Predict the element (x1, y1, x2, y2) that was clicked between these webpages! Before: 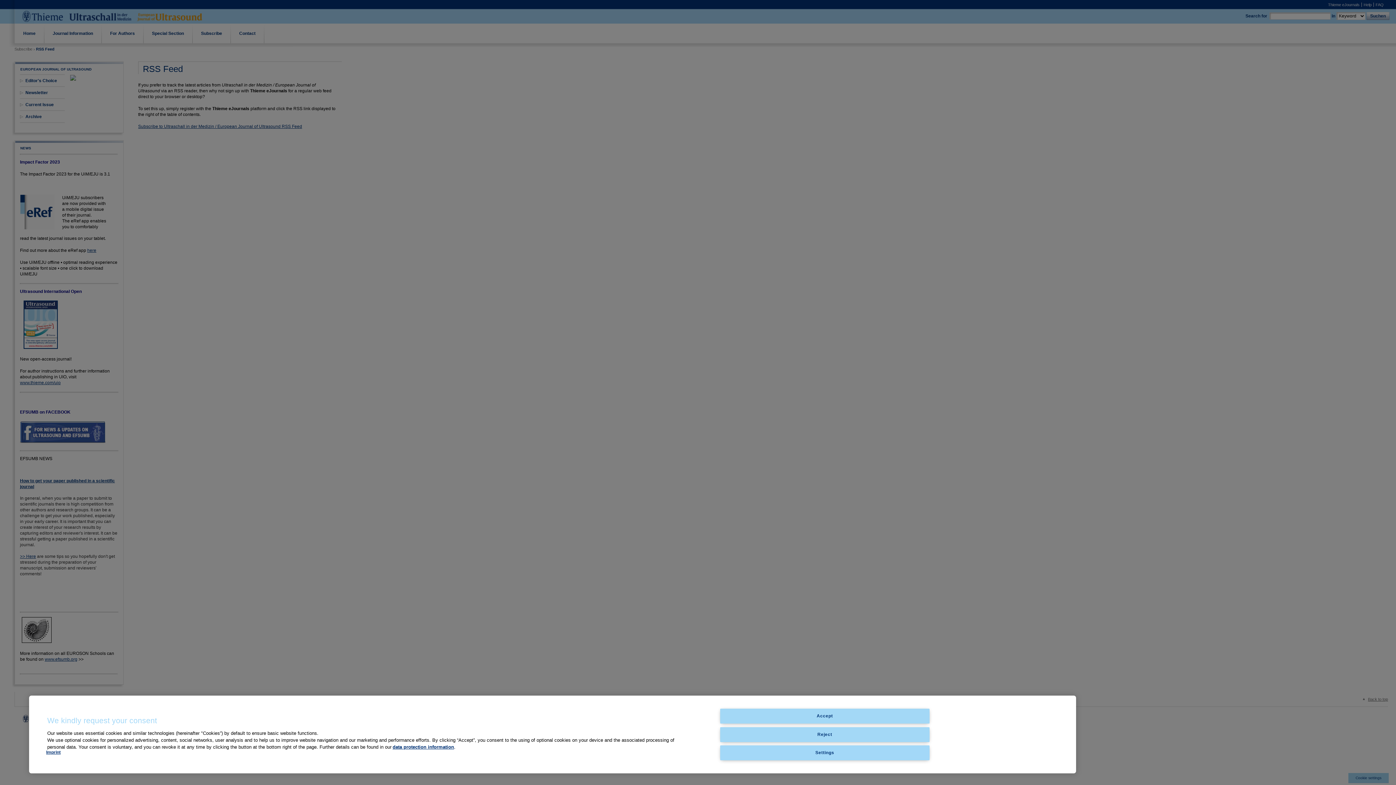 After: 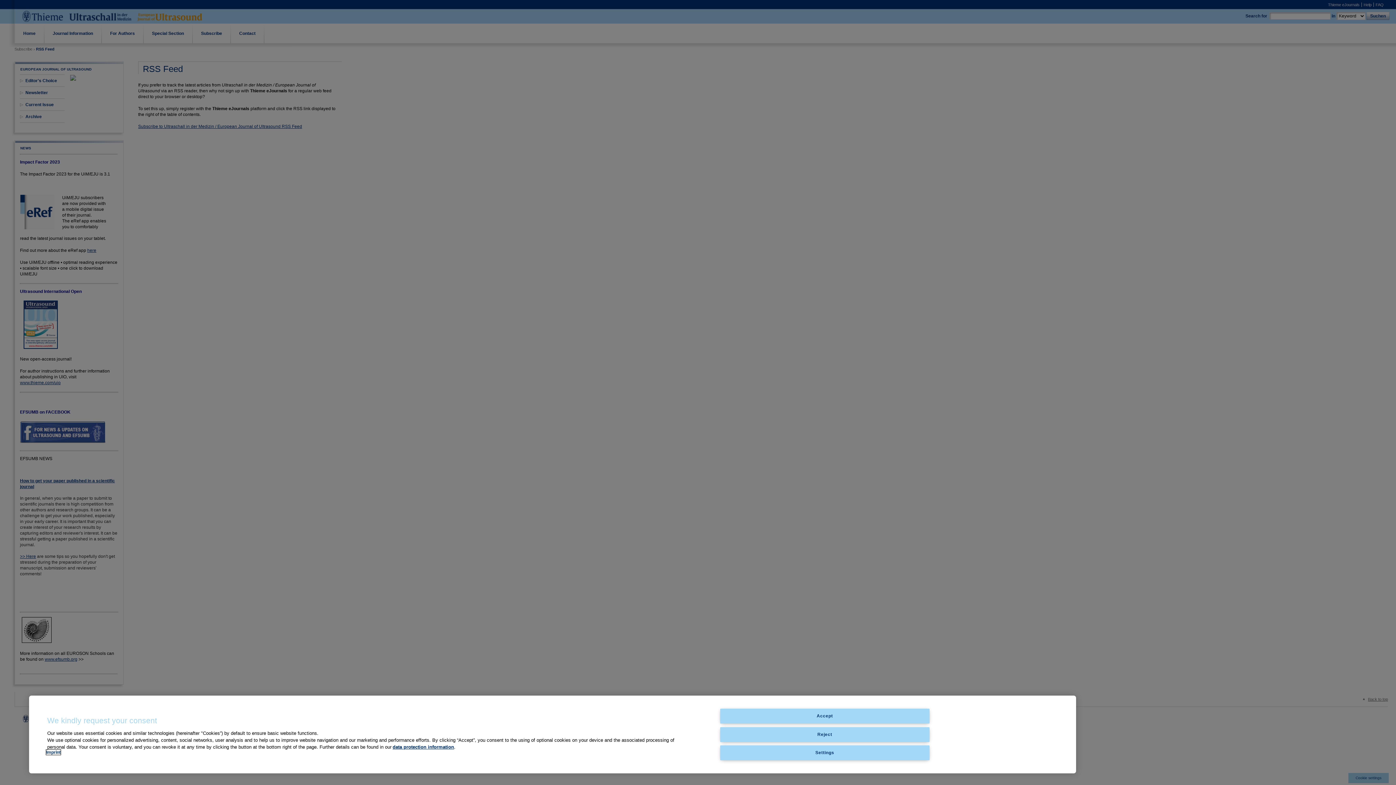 Action: label: Imprint bbox: (46, 750, 60, 755)